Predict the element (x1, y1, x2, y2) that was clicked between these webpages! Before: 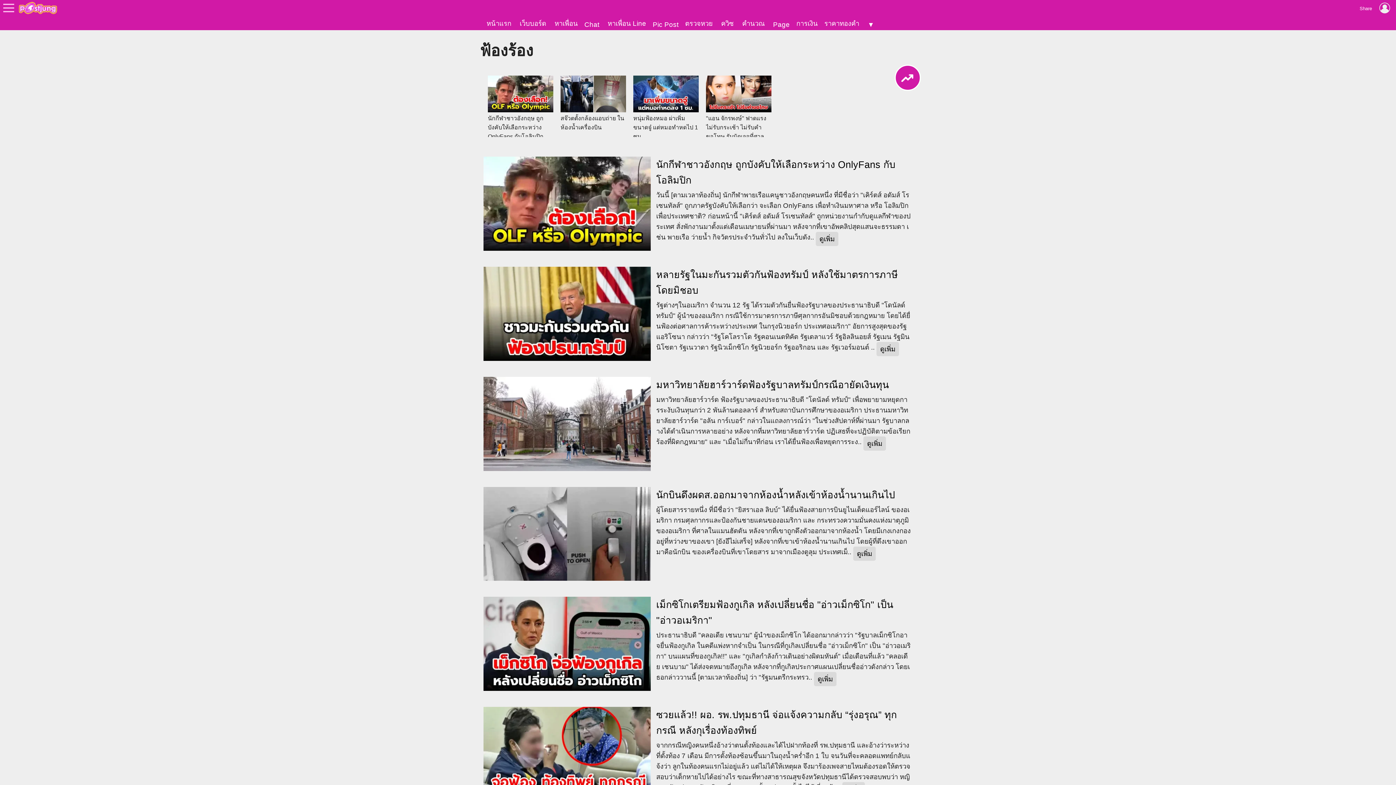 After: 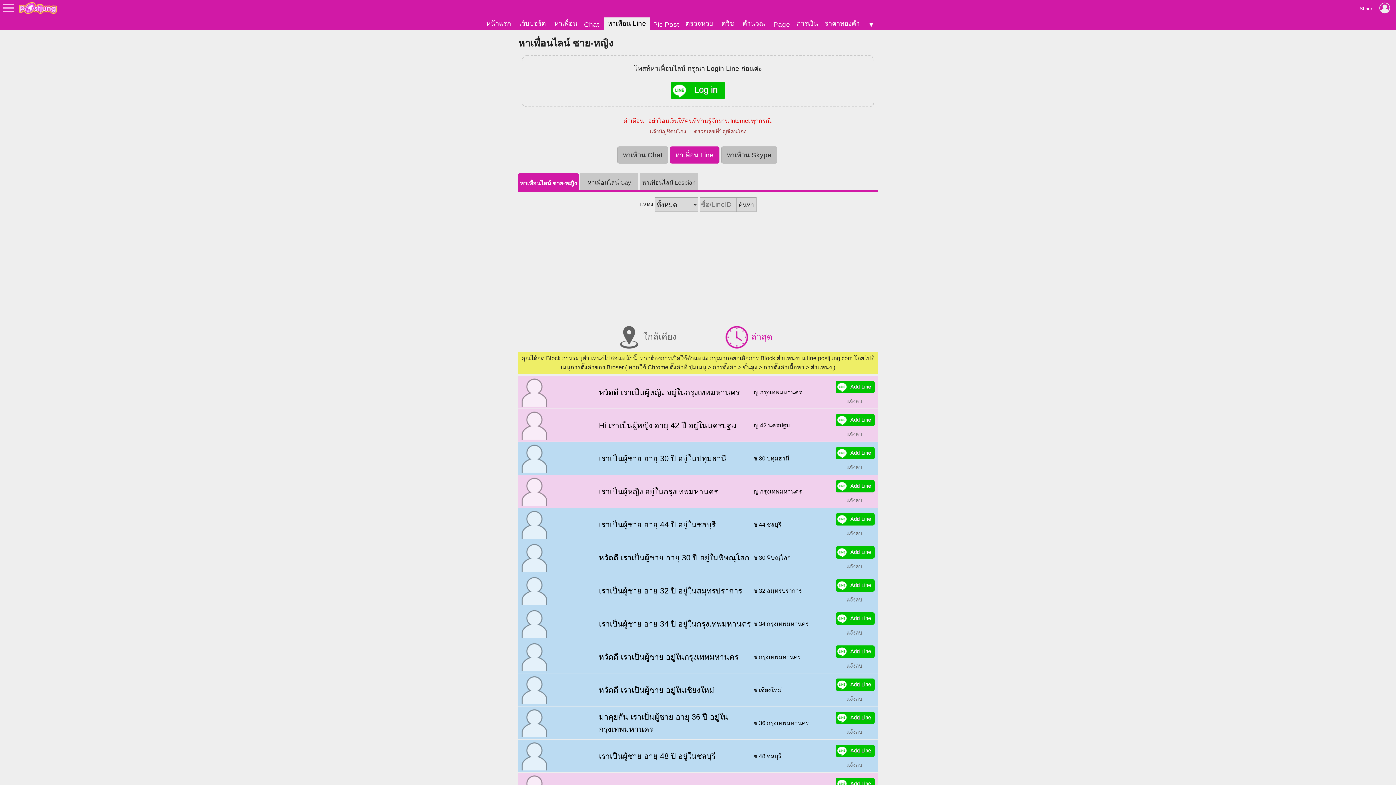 Action: label: หาเพื่อน Line bbox: (604, 17, 649, 30)